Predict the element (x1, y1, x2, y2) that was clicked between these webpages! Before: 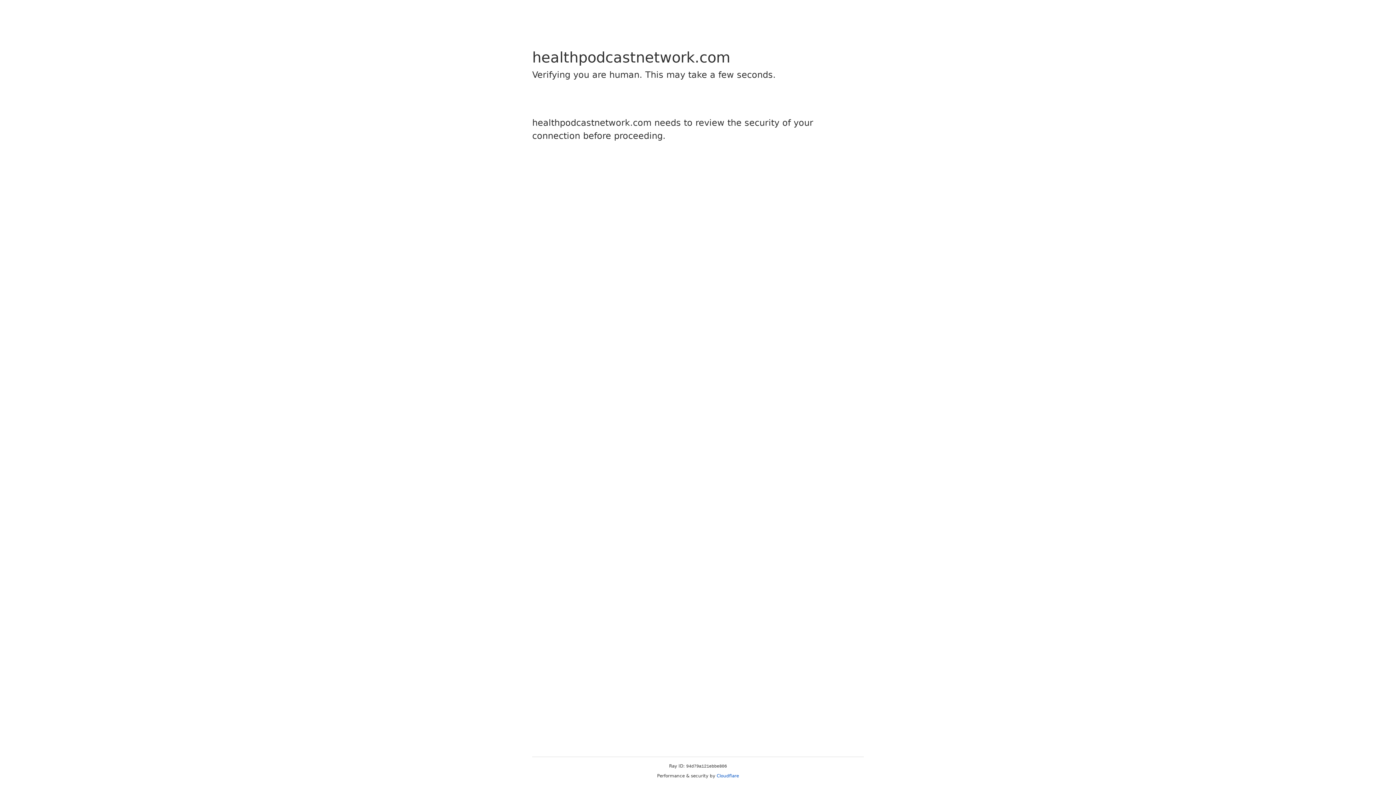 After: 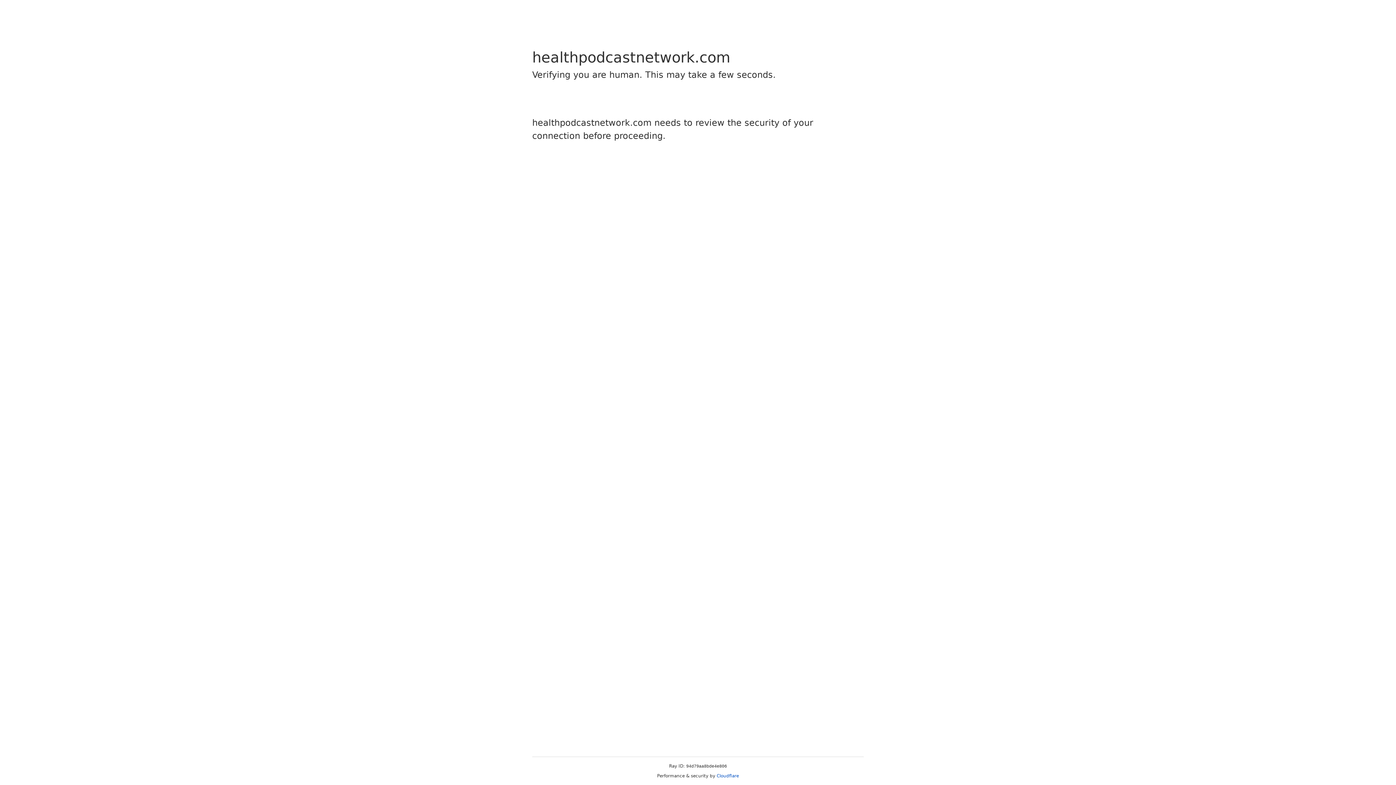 Action: label: Cloudflare bbox: (716, 773, 739, 778)